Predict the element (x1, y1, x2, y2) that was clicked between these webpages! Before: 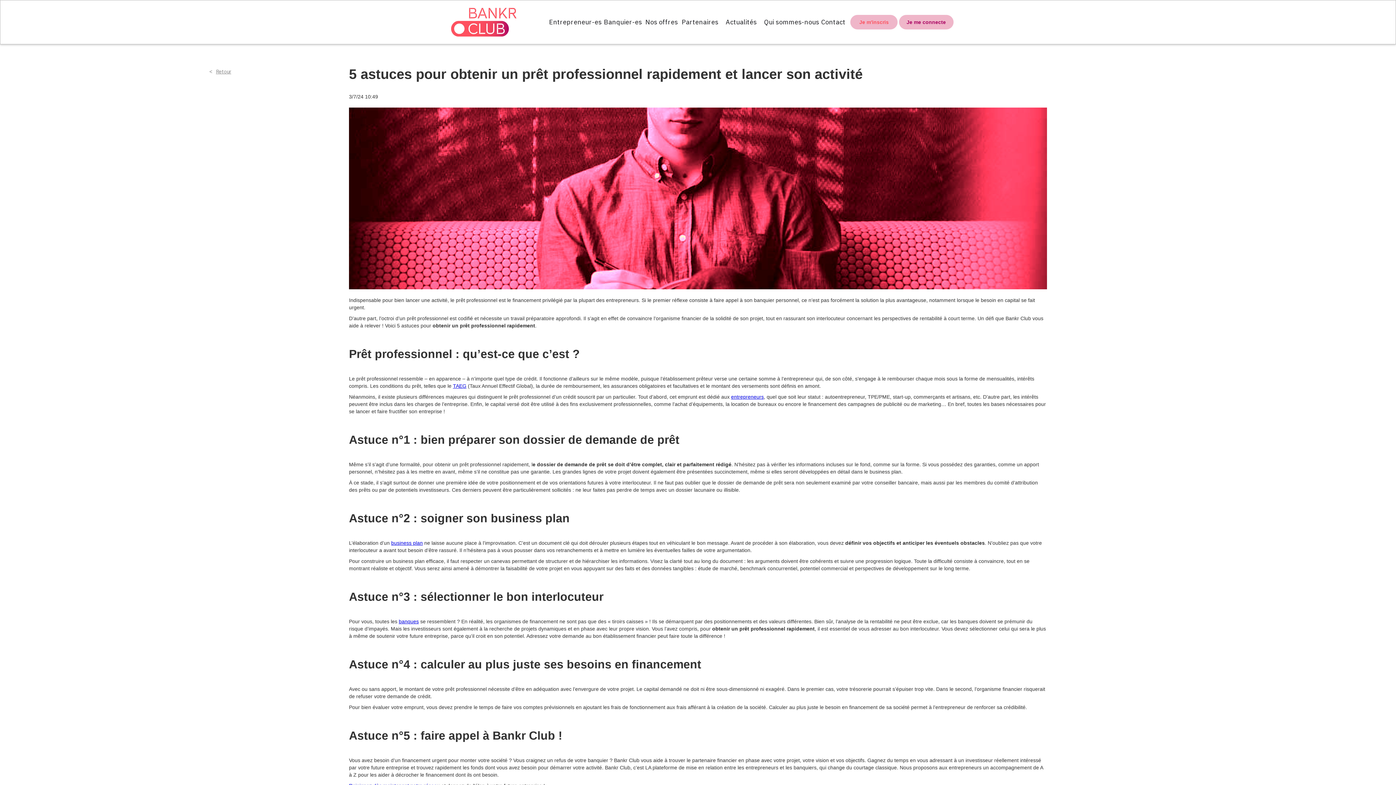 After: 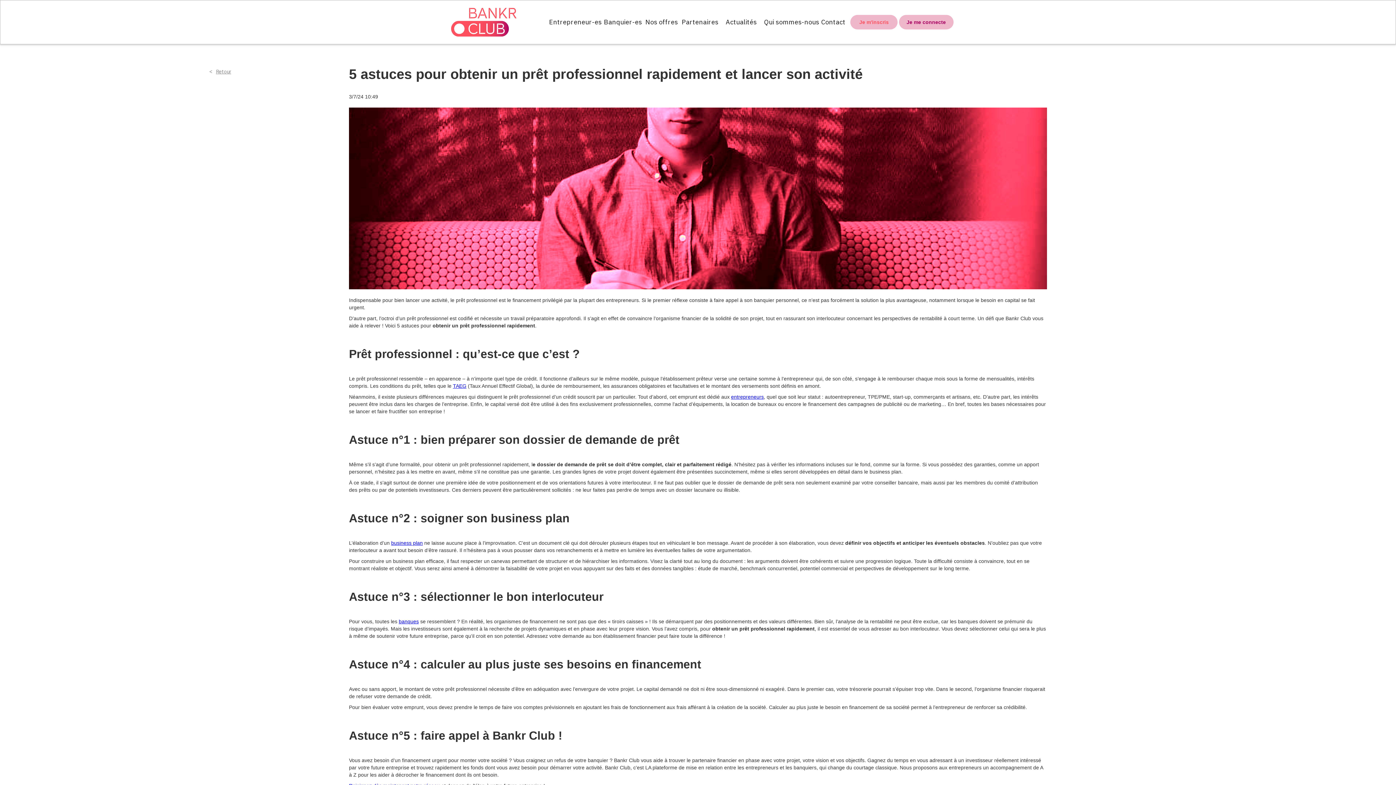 Action: label: Je me connecte bbox: (899, 14, 953, 29)